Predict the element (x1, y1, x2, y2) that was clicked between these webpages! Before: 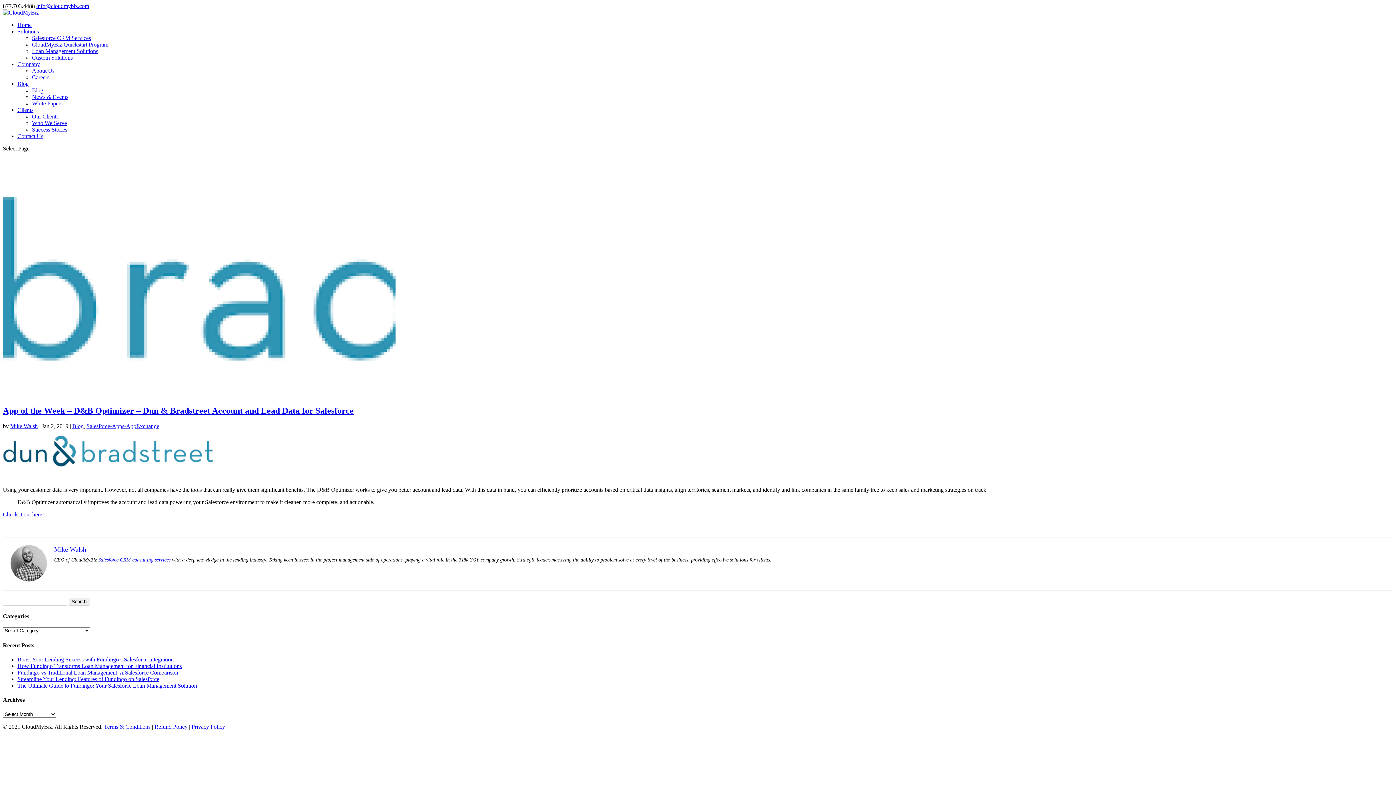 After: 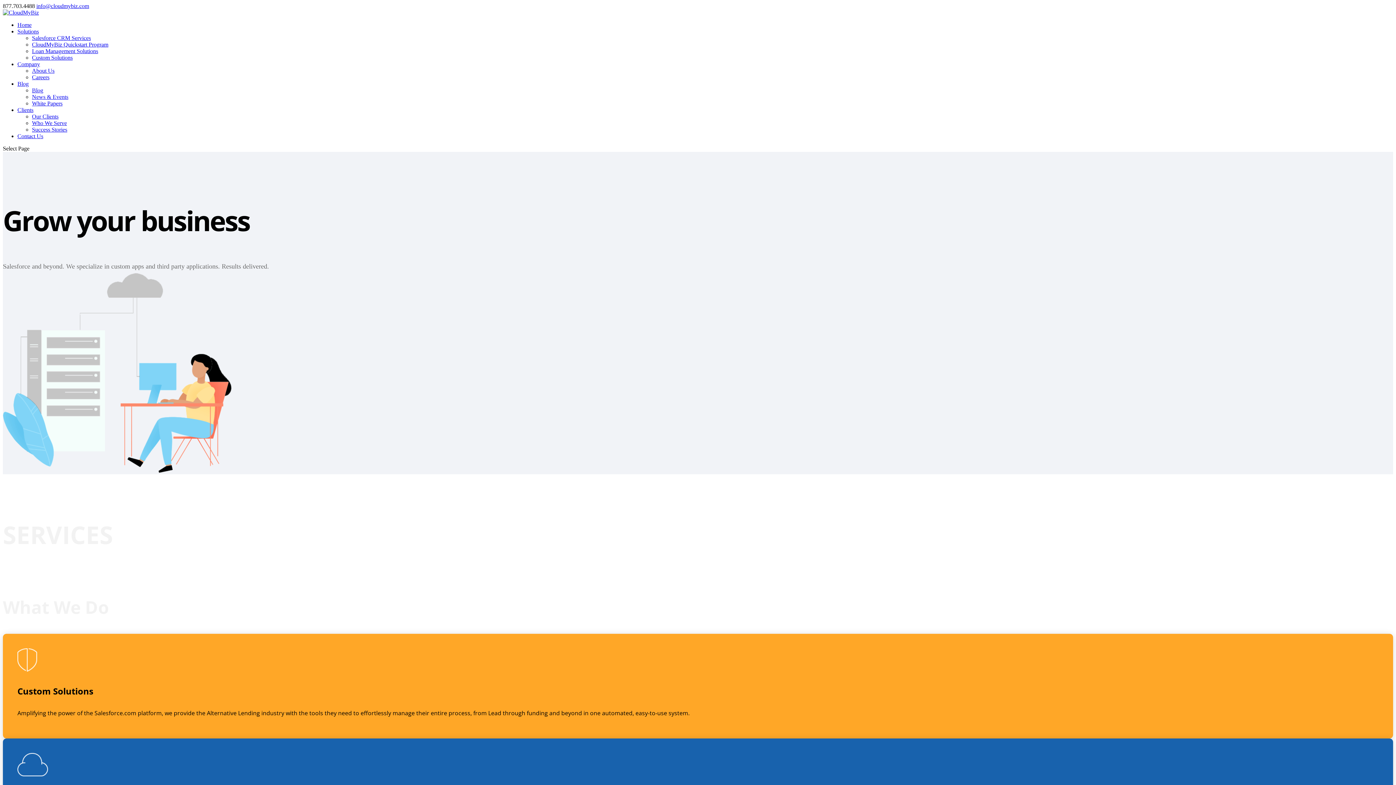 Action: label: Home bbox: (17, 21, 31, 28)